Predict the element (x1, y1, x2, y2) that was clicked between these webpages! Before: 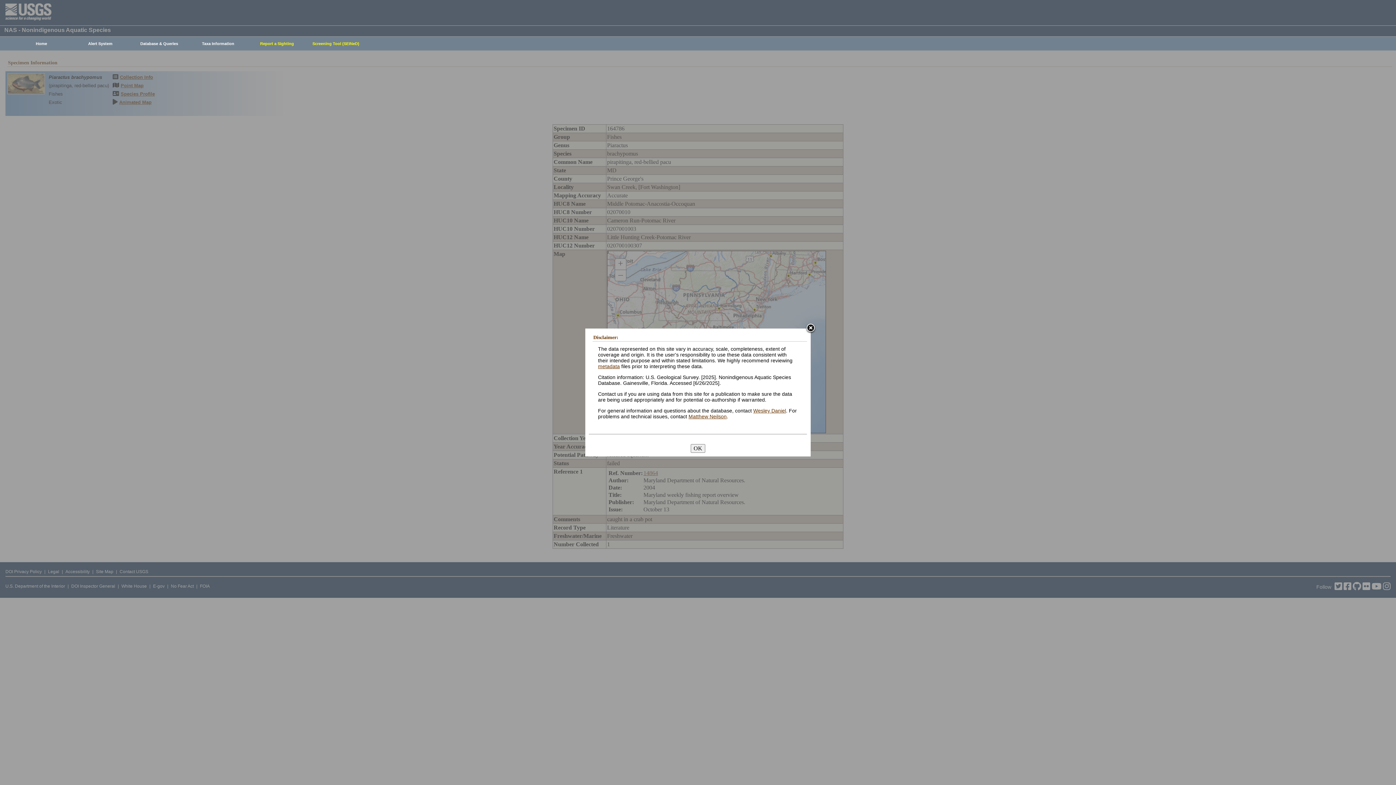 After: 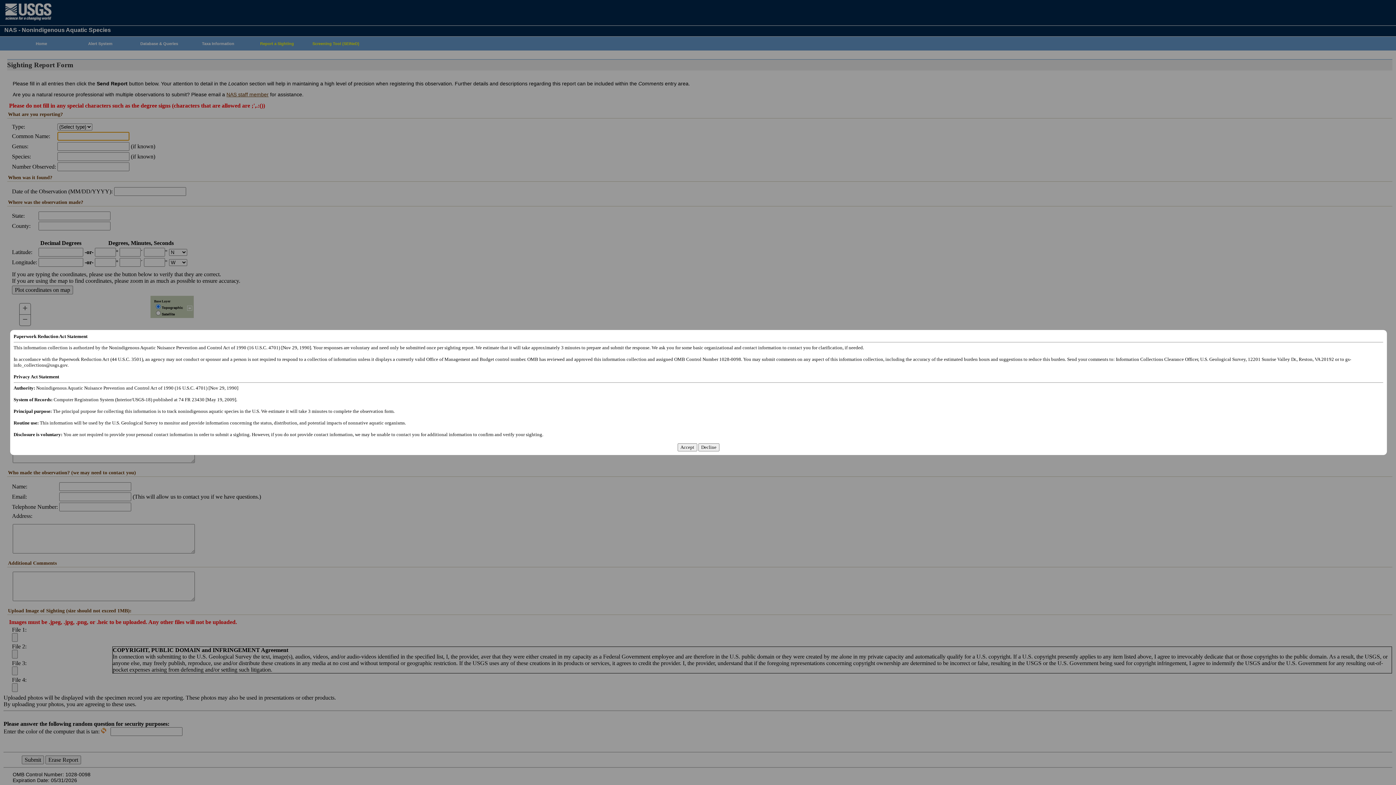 Action: label: Report a Sighting bbox: (244, 37, 306, 50)